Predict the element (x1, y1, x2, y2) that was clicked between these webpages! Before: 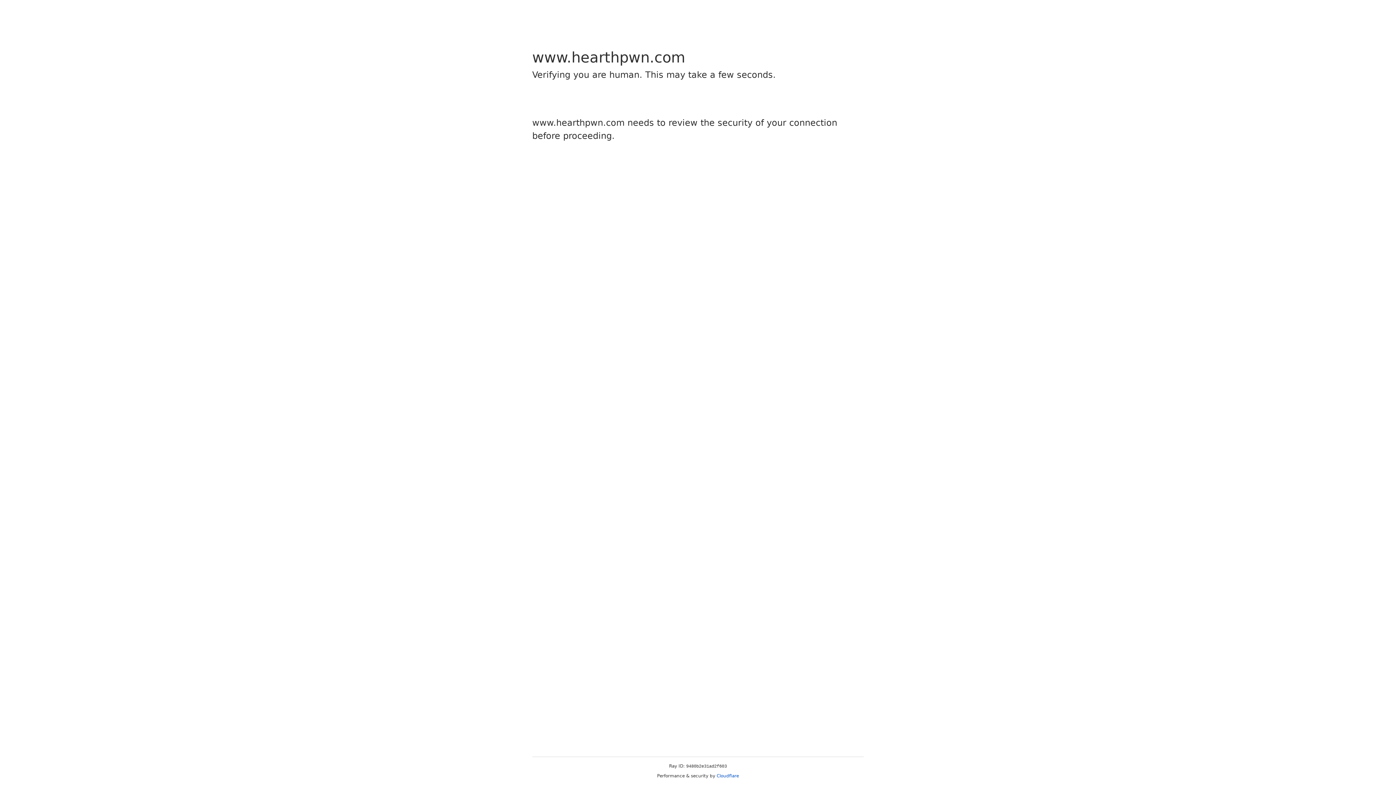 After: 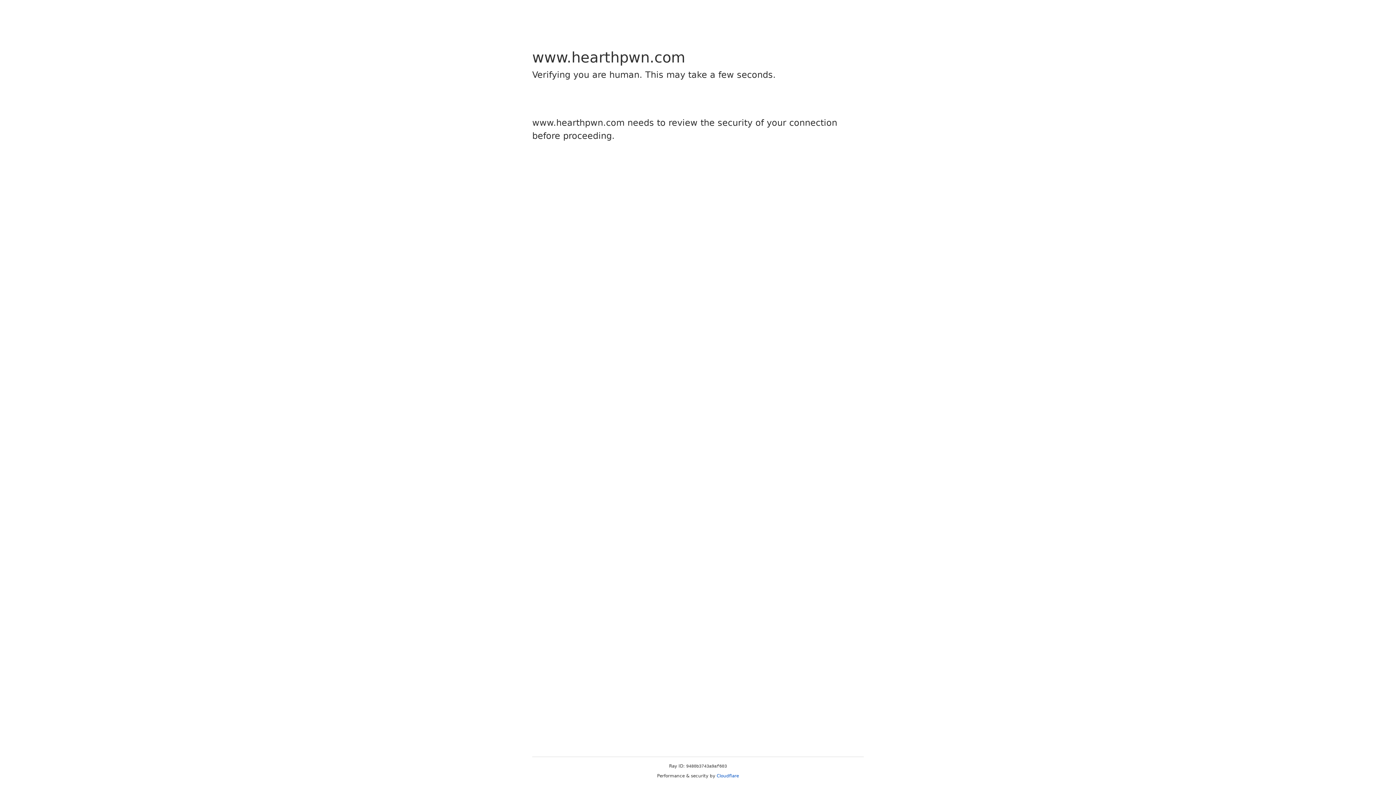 Action: bbox: (716, 773, 739, 778) label: Cloudflare